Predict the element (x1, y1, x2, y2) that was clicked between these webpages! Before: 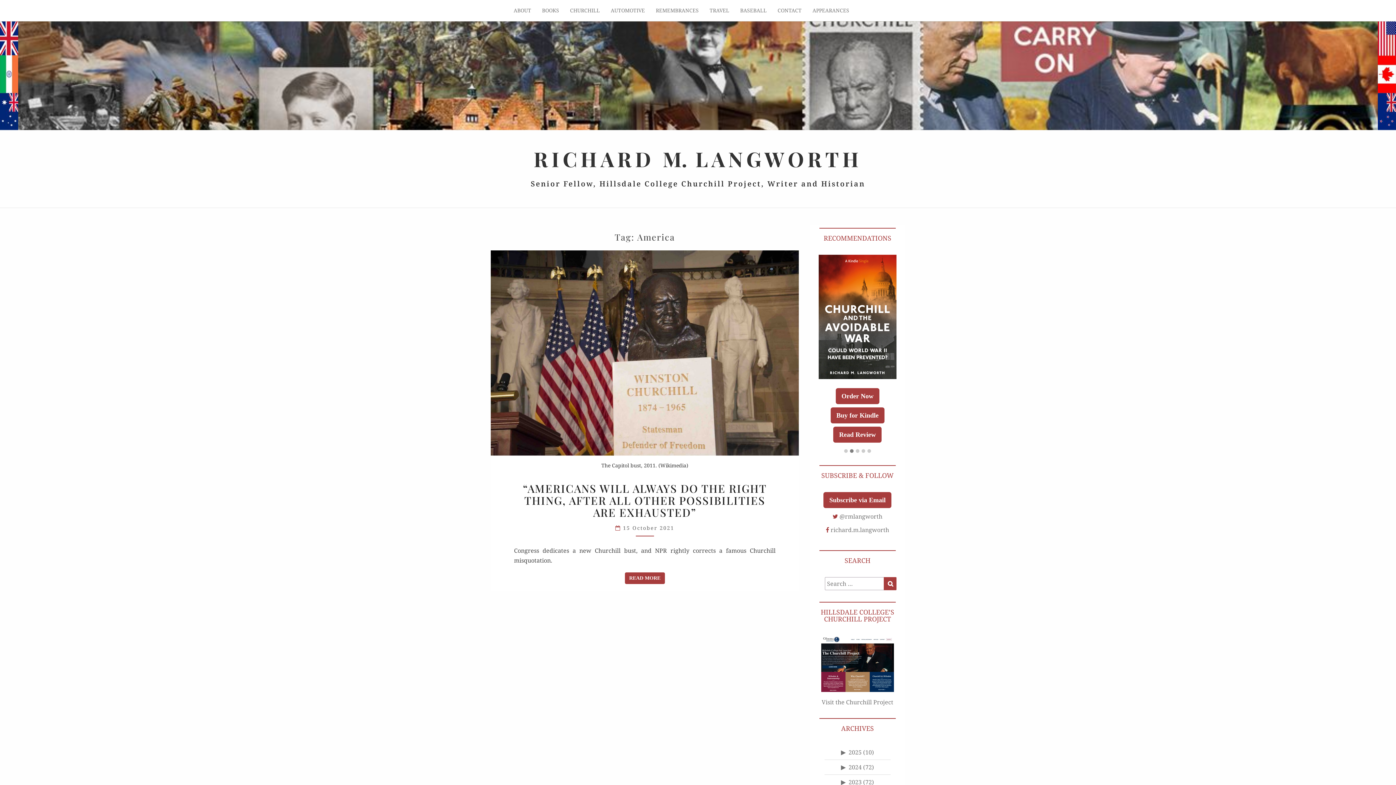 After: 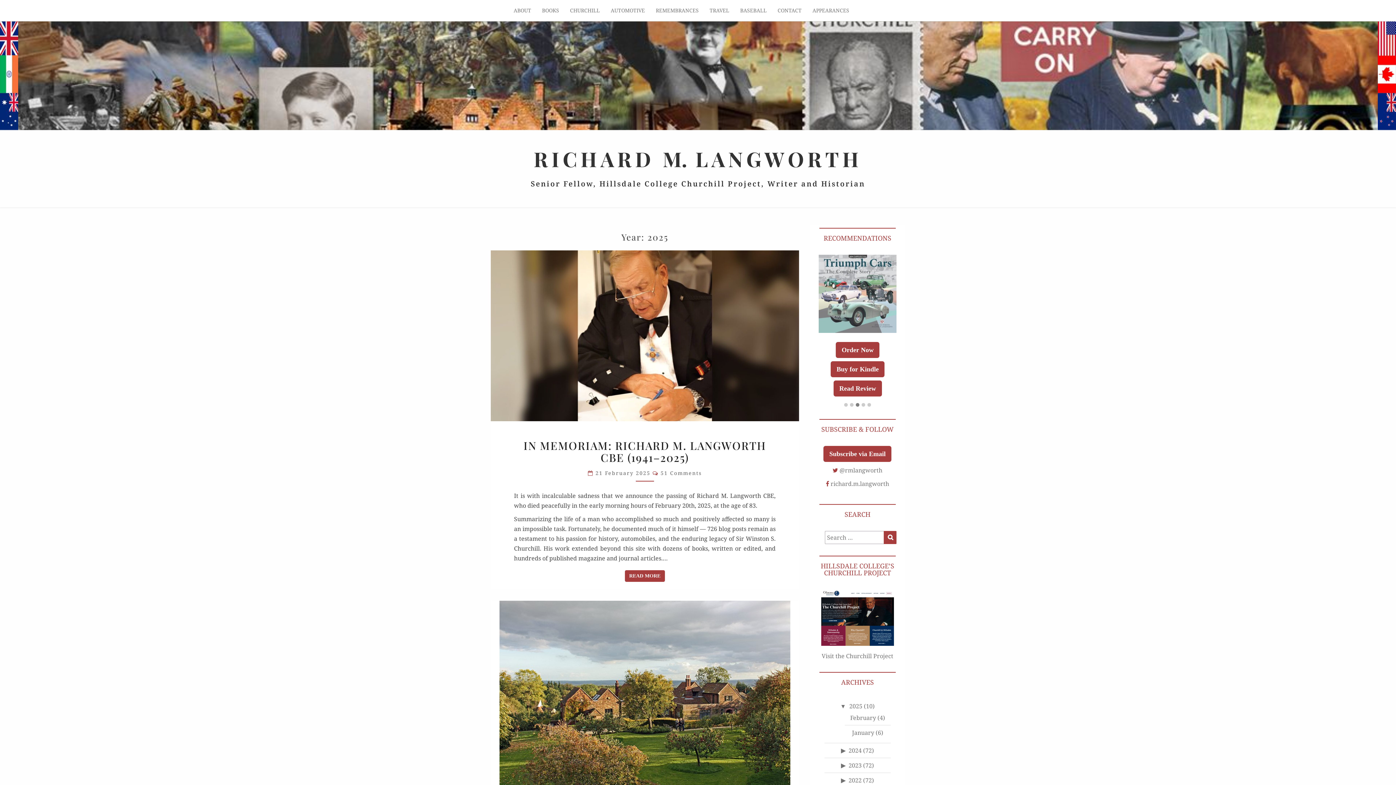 Action: bbox: (848, 702, 861, 710) label: 2025